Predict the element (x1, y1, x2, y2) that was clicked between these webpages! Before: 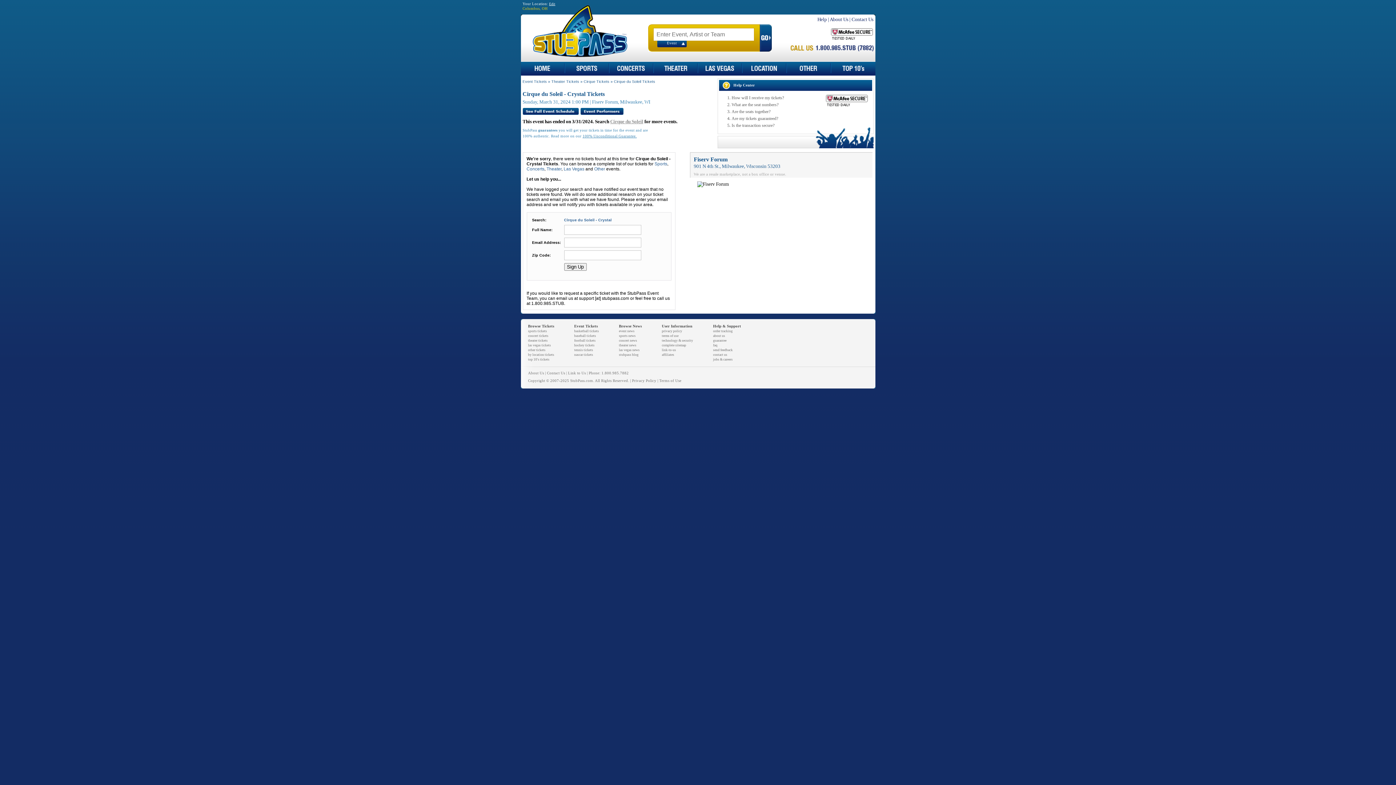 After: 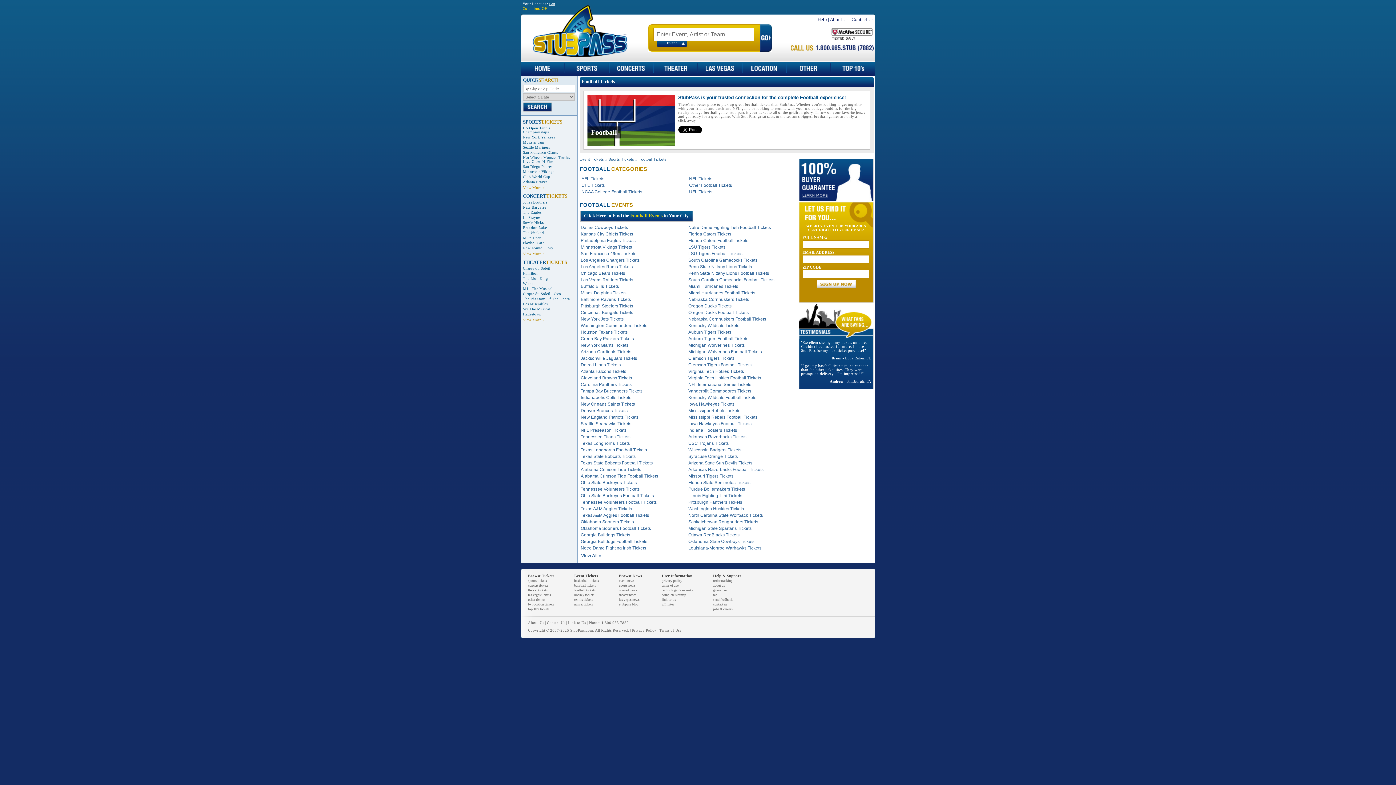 Action: label: football tickets bbox: (574, 338, 595, 342)